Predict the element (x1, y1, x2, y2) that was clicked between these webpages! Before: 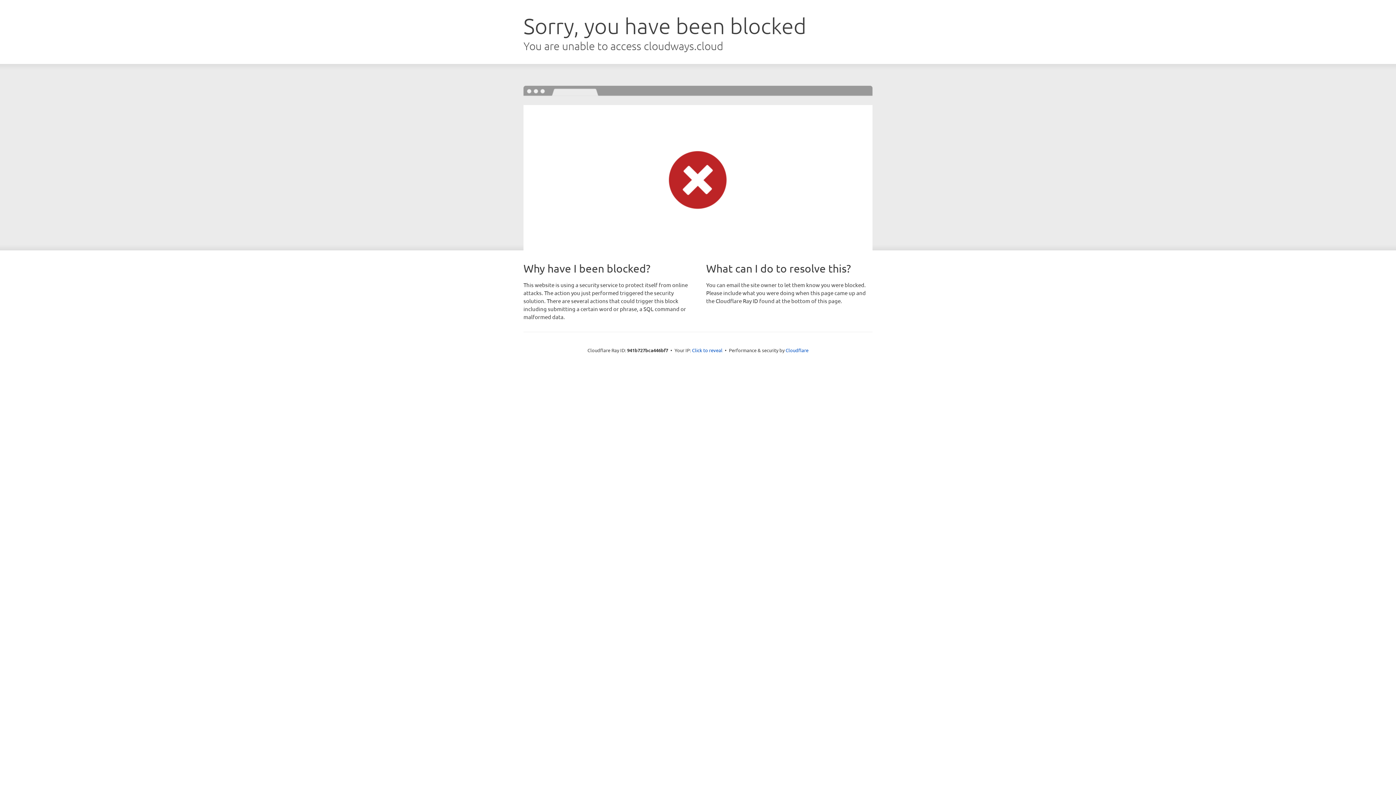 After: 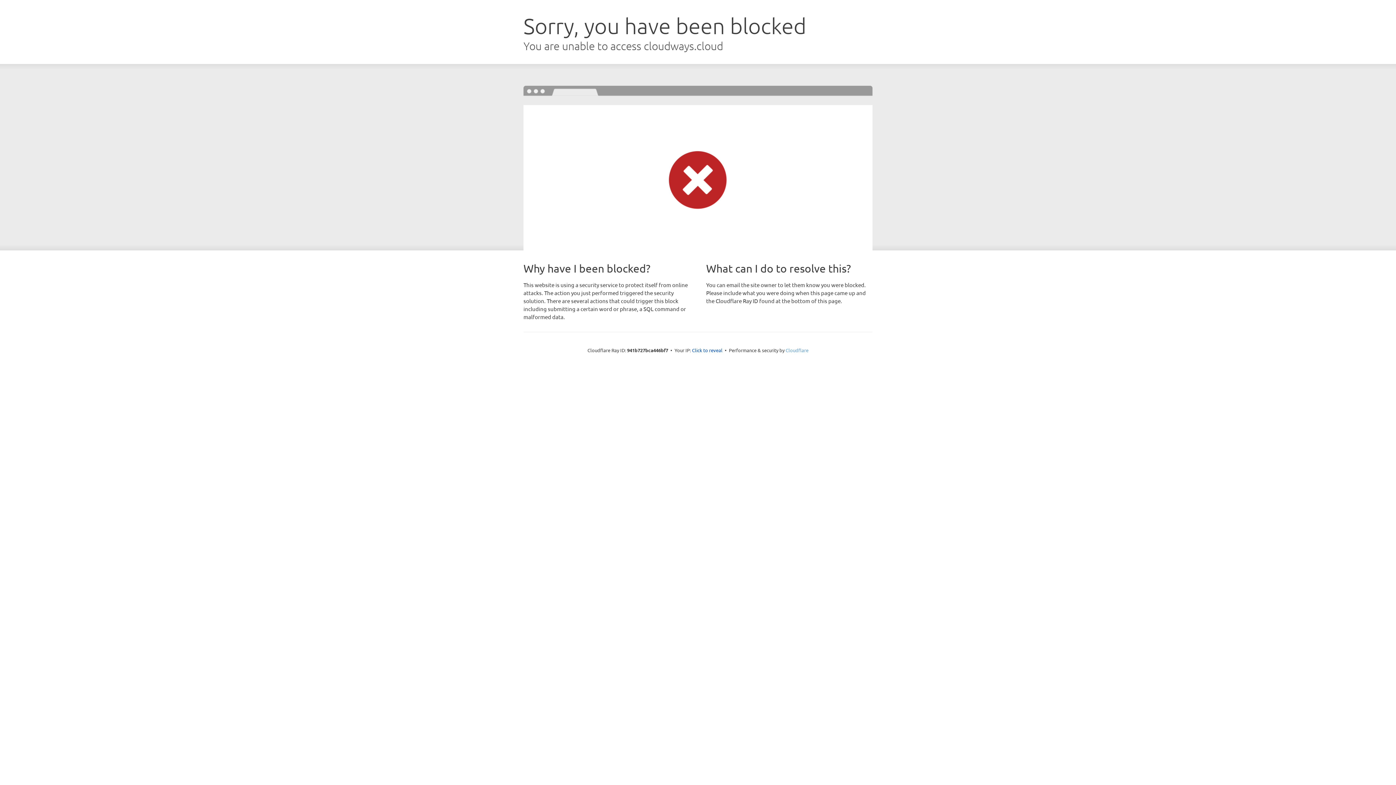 Action: label: Cloudflare bbox: (785, 347, 808, 353)